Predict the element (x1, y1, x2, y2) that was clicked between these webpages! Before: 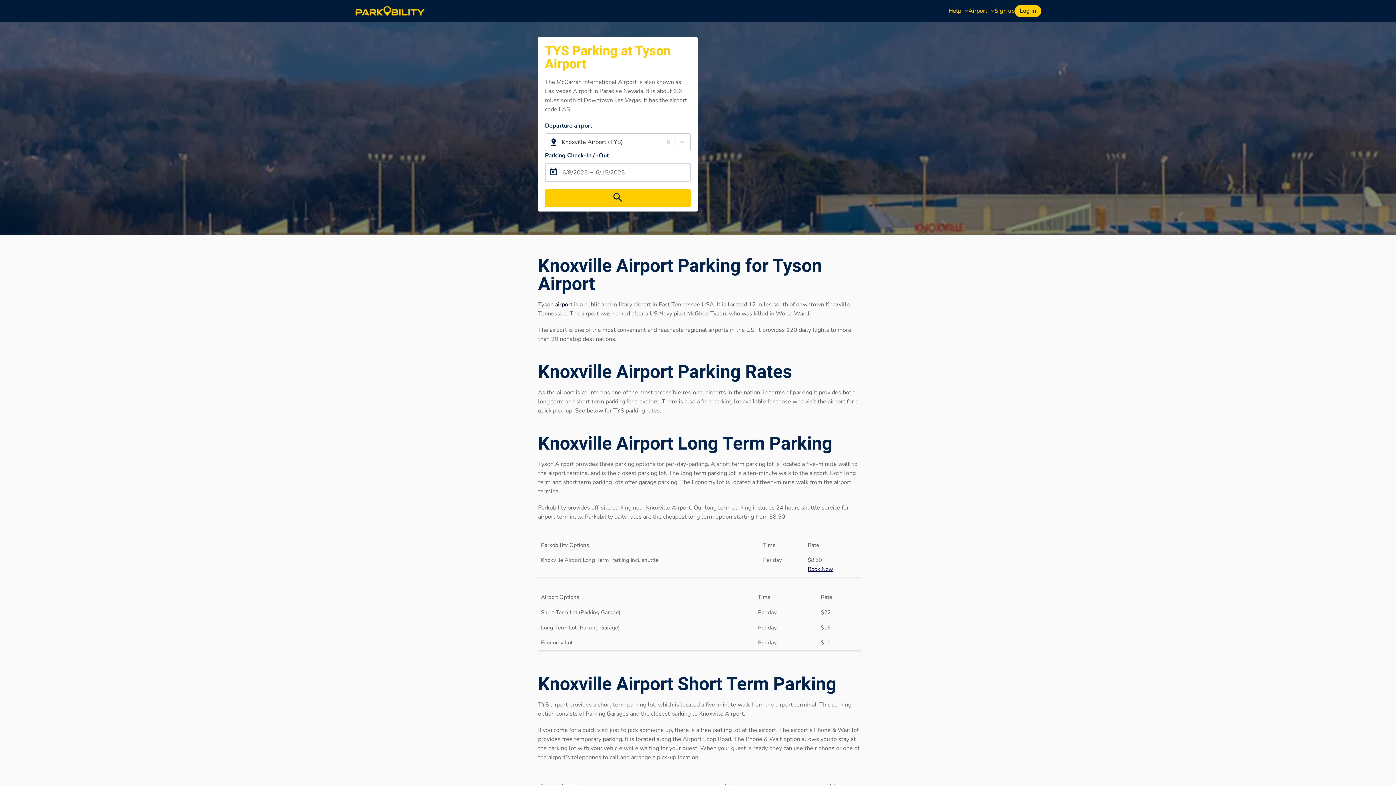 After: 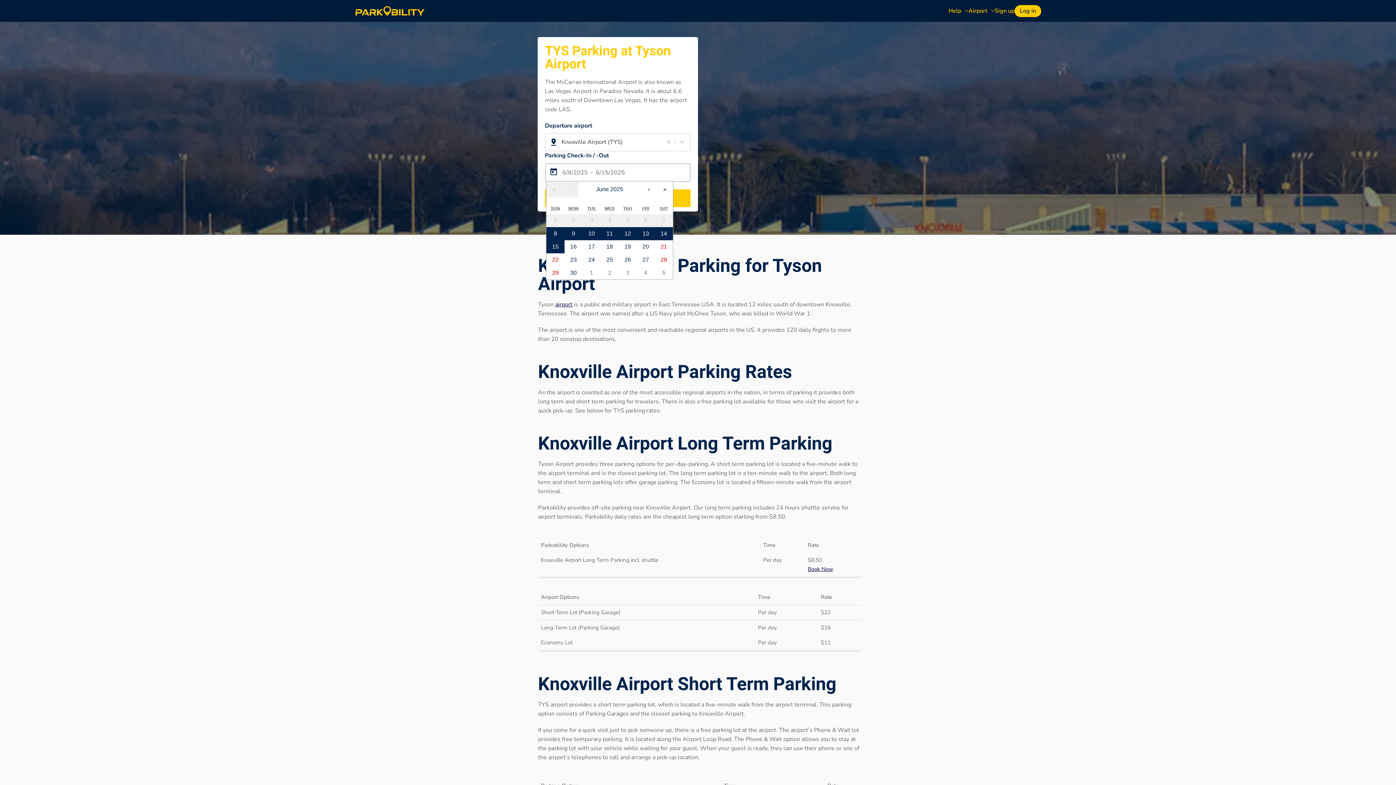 Action: label: Toggle calendar bbox: (549, 168, 686, 176)